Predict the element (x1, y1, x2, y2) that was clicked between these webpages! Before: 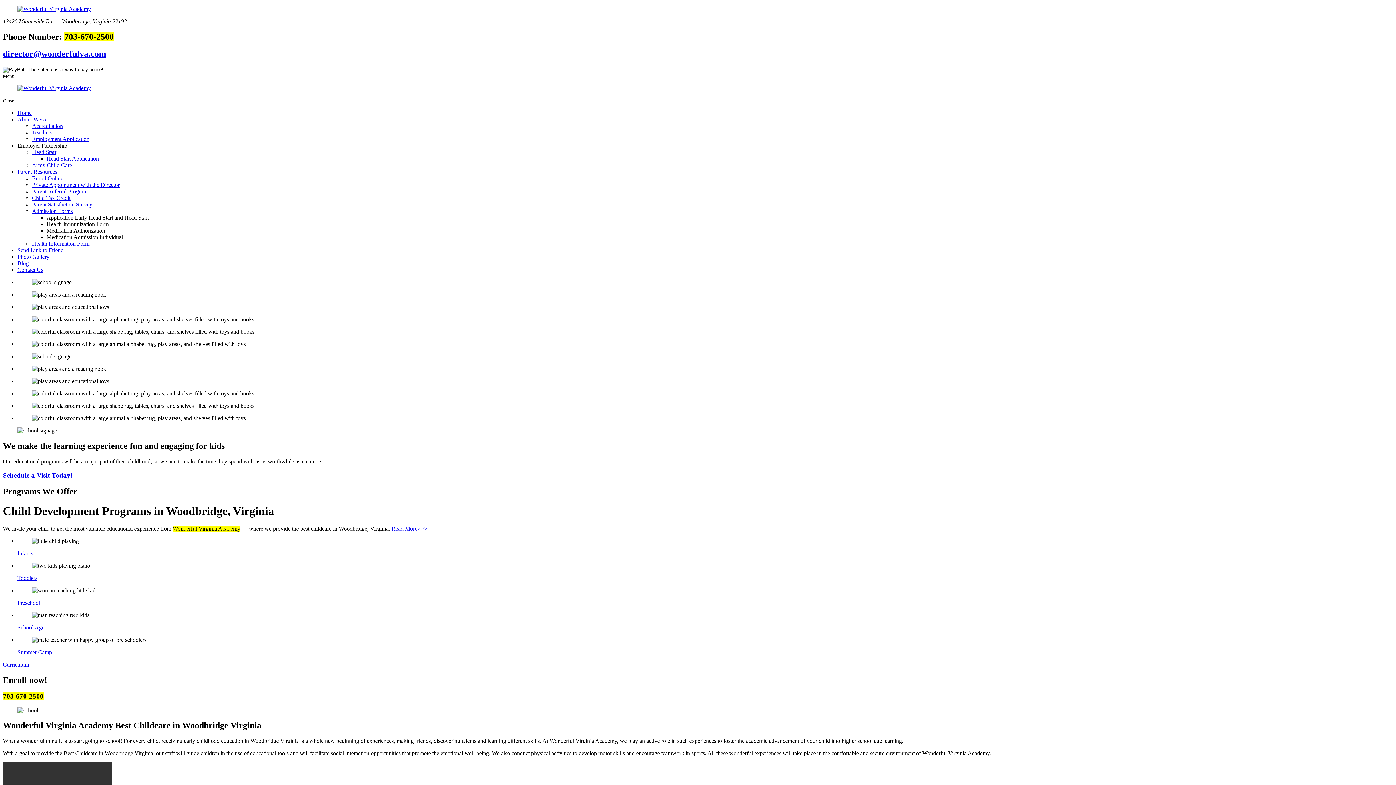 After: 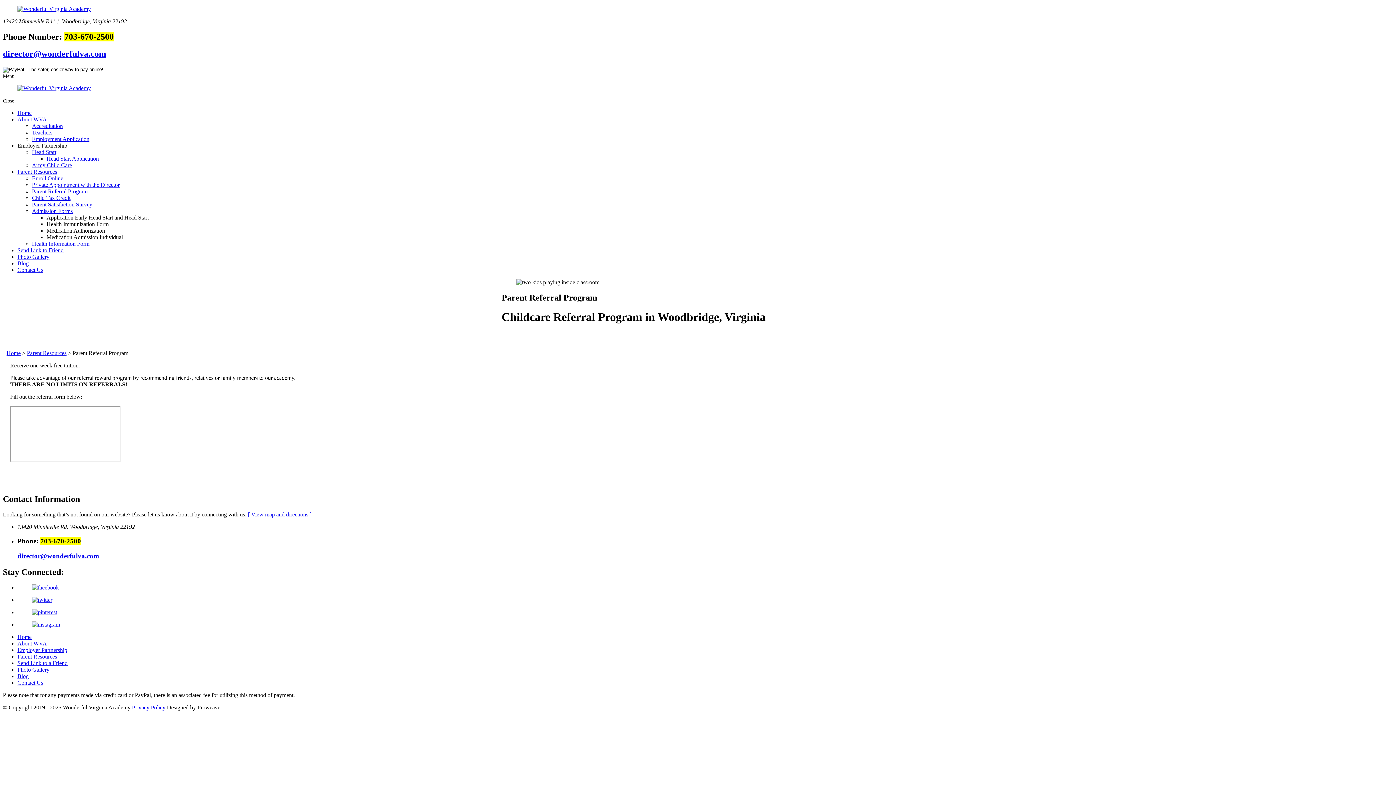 Action: label: Parent Referral Program bbox: (32, 188, 87, 194)